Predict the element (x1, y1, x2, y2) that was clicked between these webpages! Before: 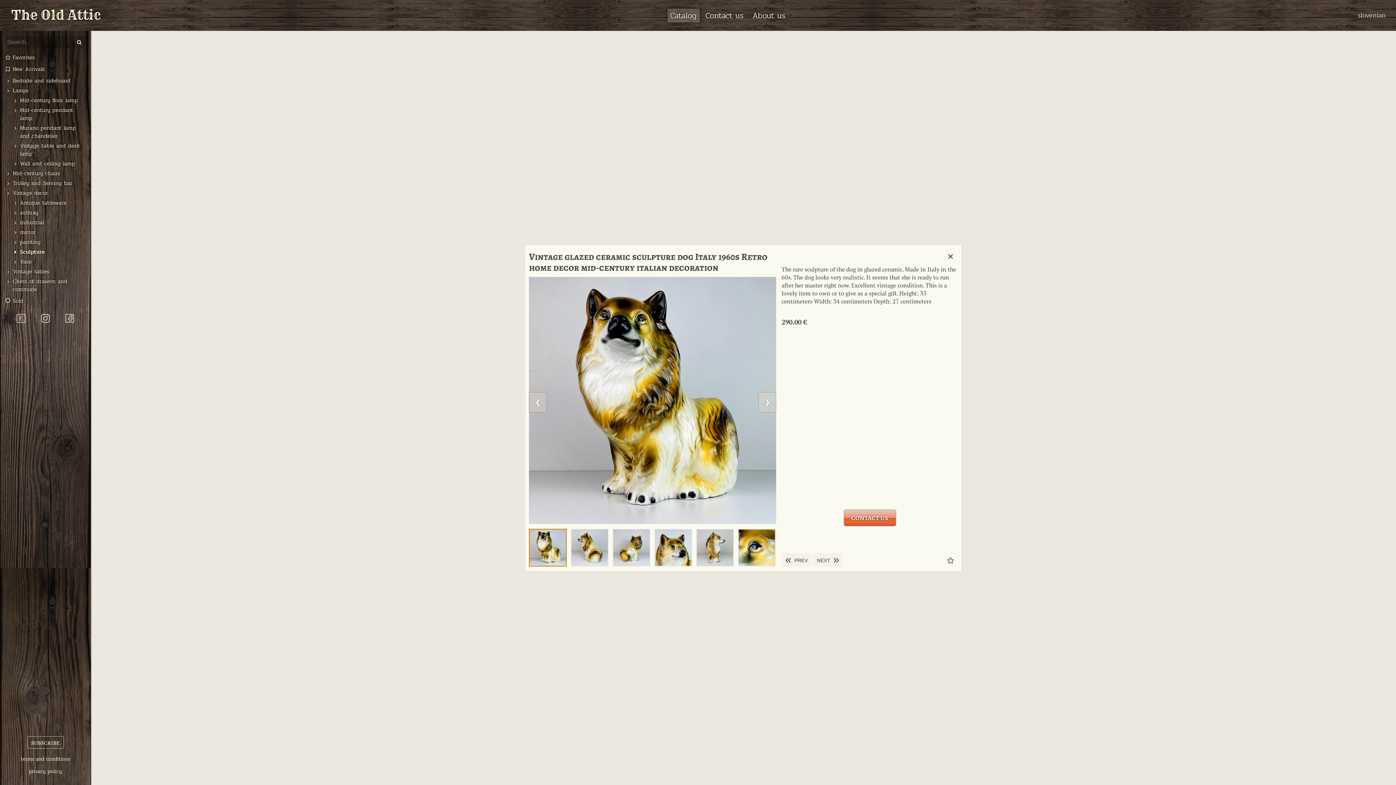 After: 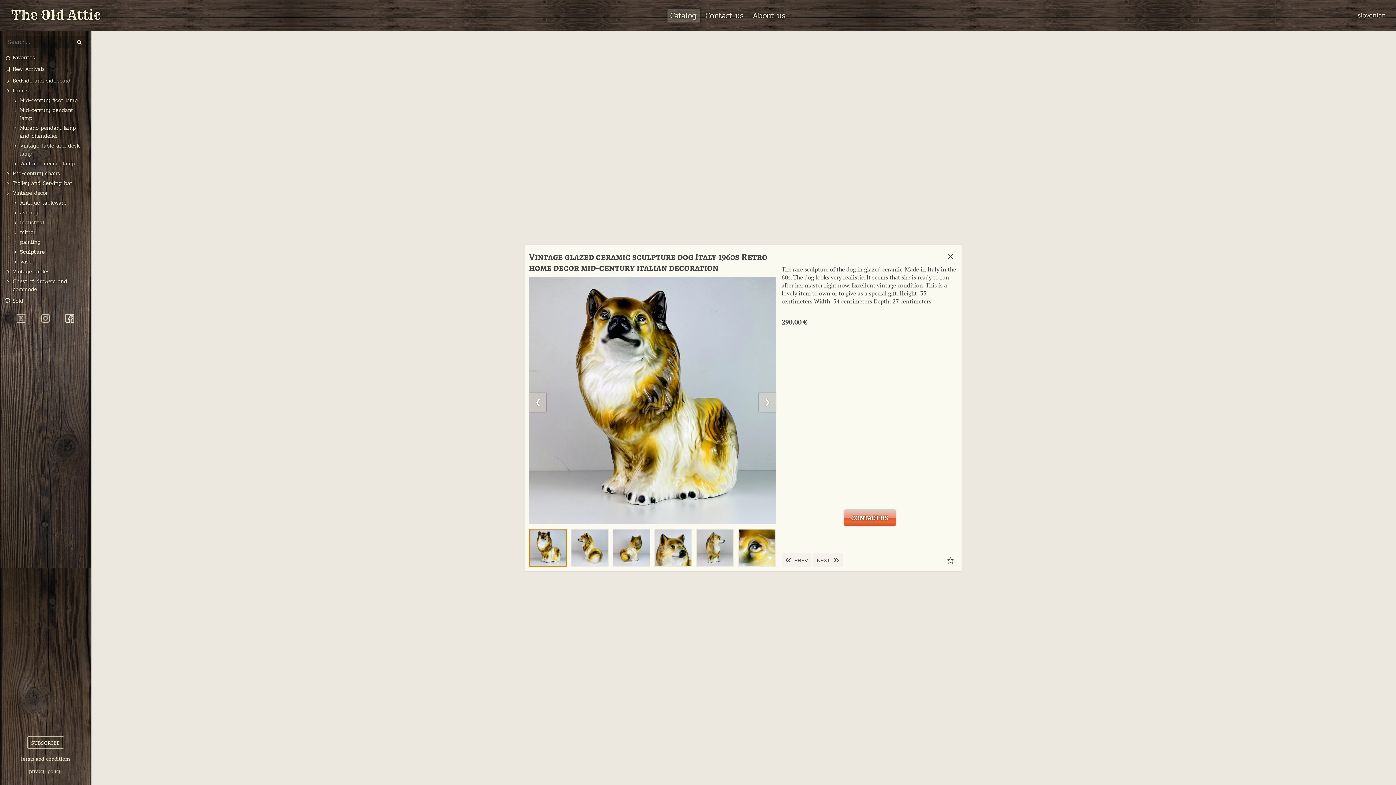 Action: bbox: (65, 314, 74, 322)